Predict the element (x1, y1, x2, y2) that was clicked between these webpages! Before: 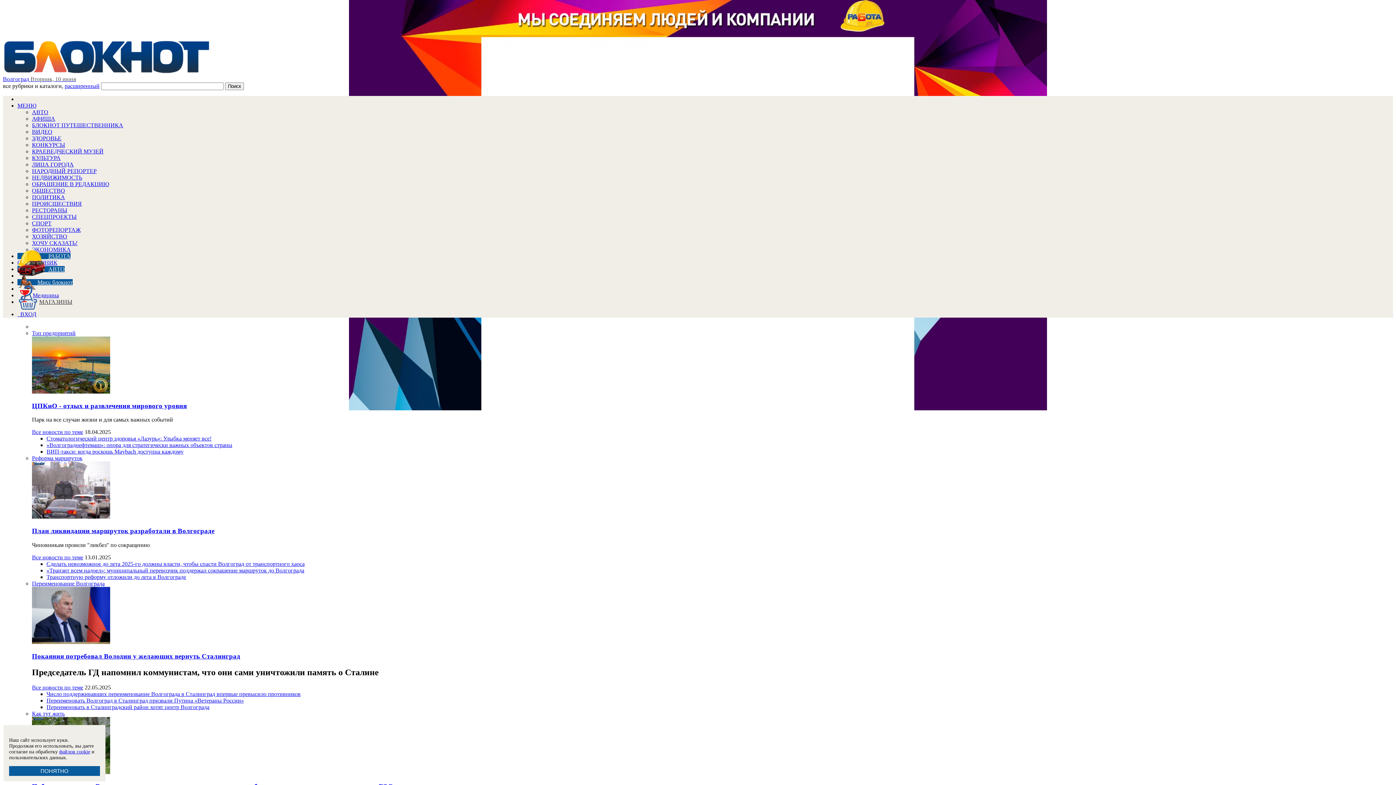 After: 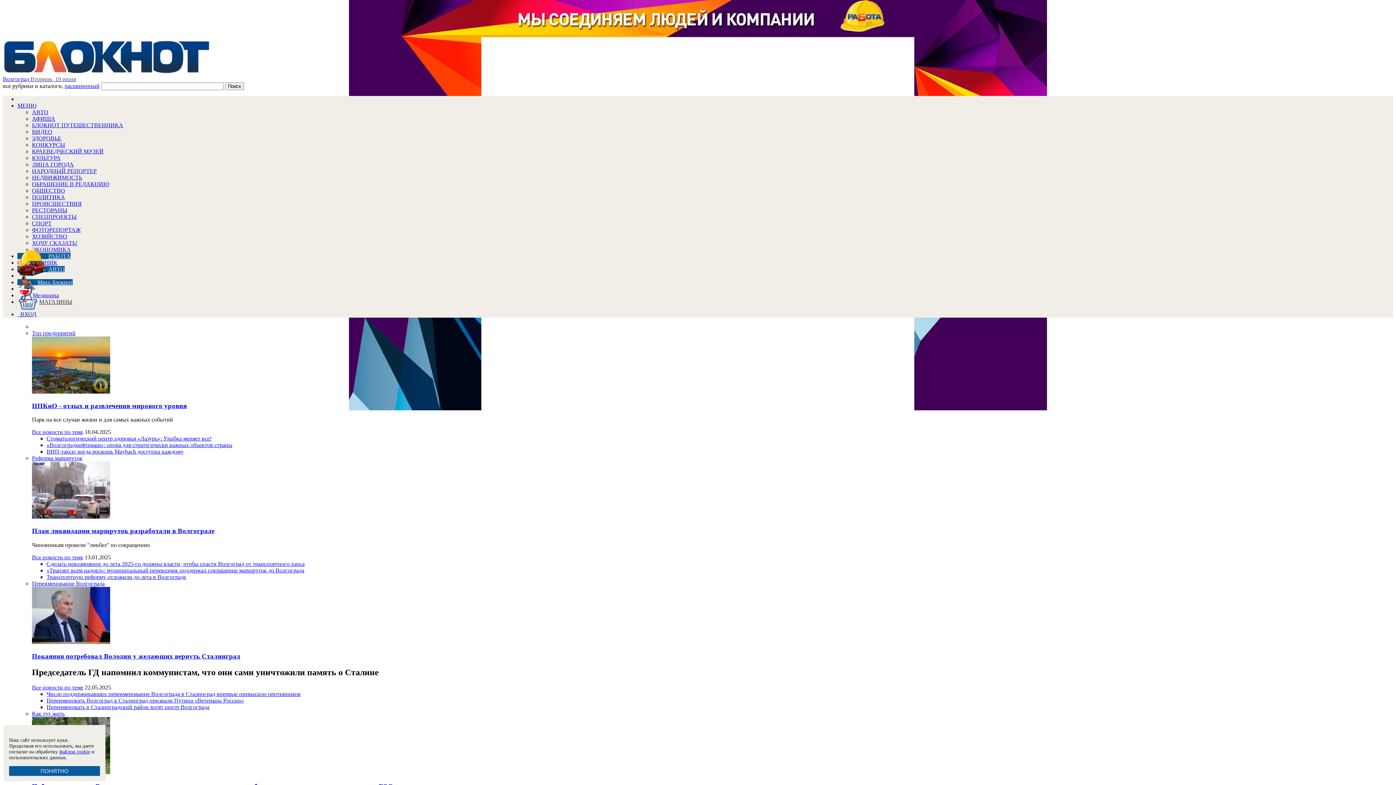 Action: label: Стоматологический центр здоровья «Лазурь»: Улыбка меняет все! bbox: (46, 435, 211, 441)